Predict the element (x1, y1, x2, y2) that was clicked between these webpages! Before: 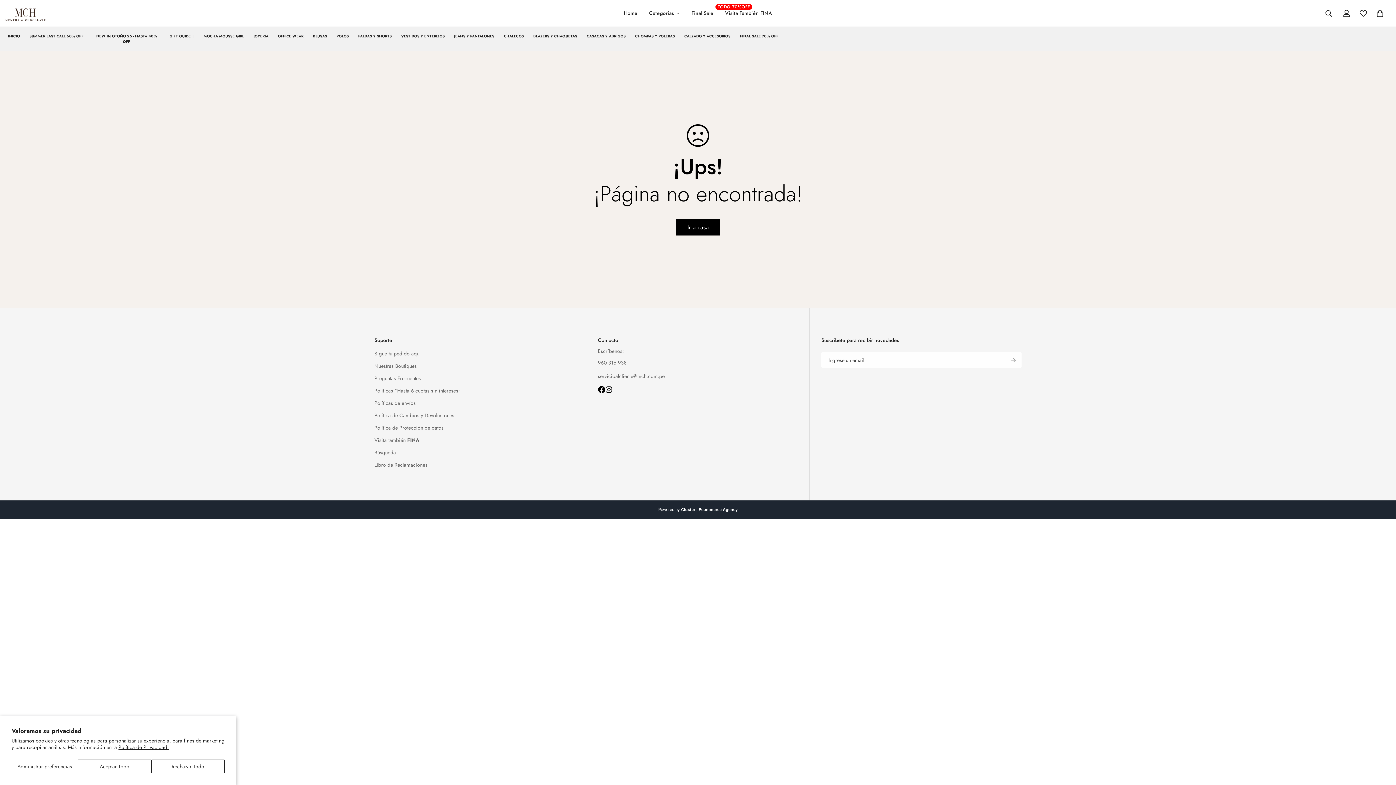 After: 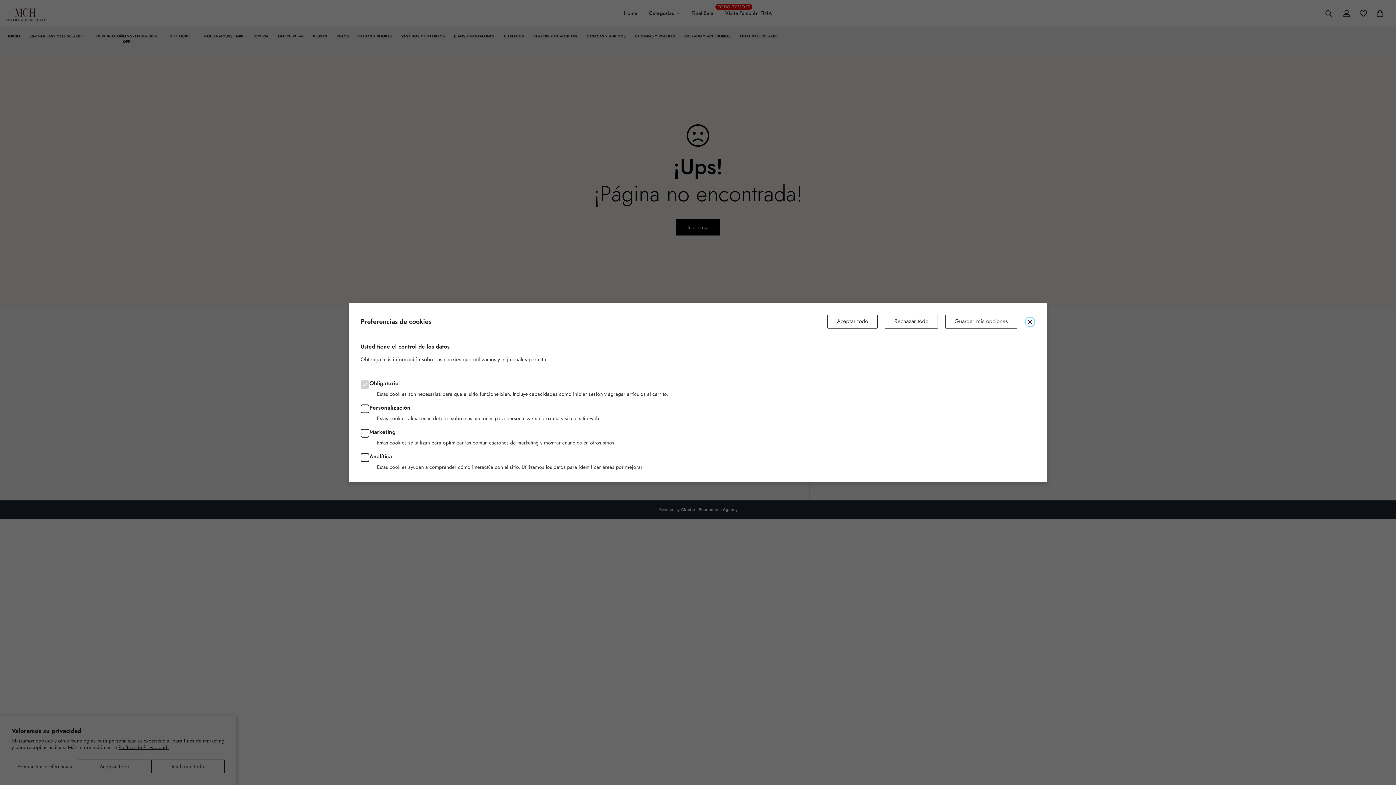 Action: bbox: (11, 760, 77, 773) label: Administrar preferencias